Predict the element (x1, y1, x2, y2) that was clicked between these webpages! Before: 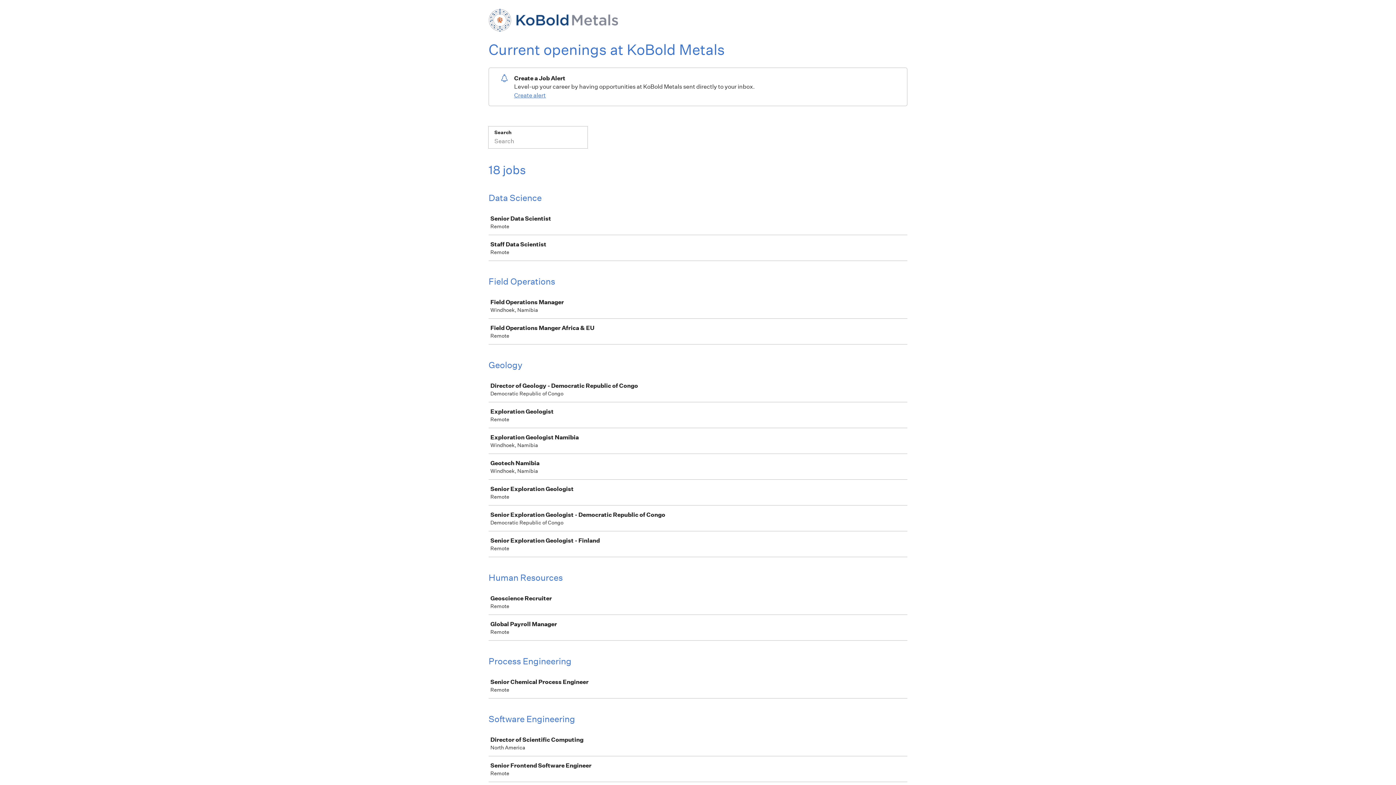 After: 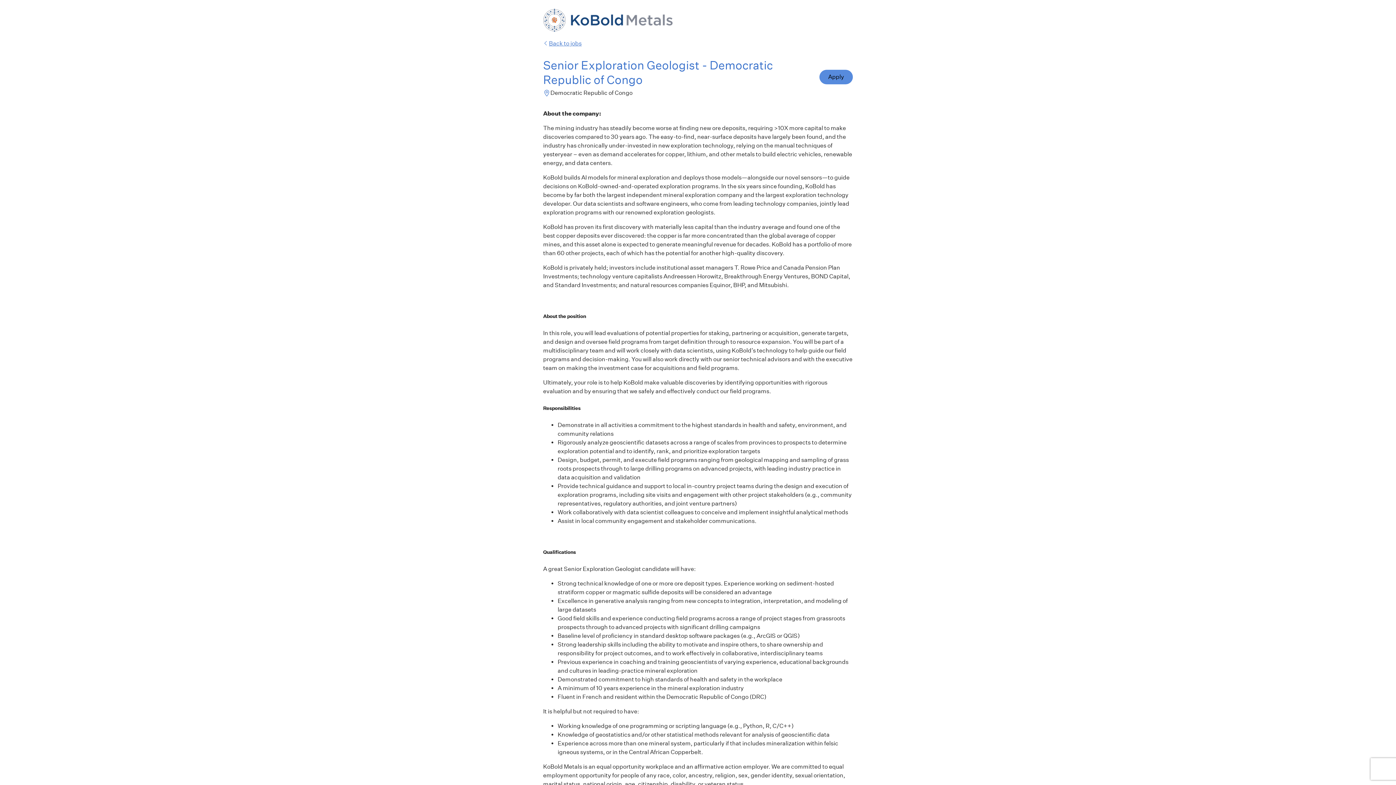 Action: label: Senior Exploration Geologist - Democratic Republic of Congo

Democratic Republic of Congo bbox: (489, 506, 910, 530)